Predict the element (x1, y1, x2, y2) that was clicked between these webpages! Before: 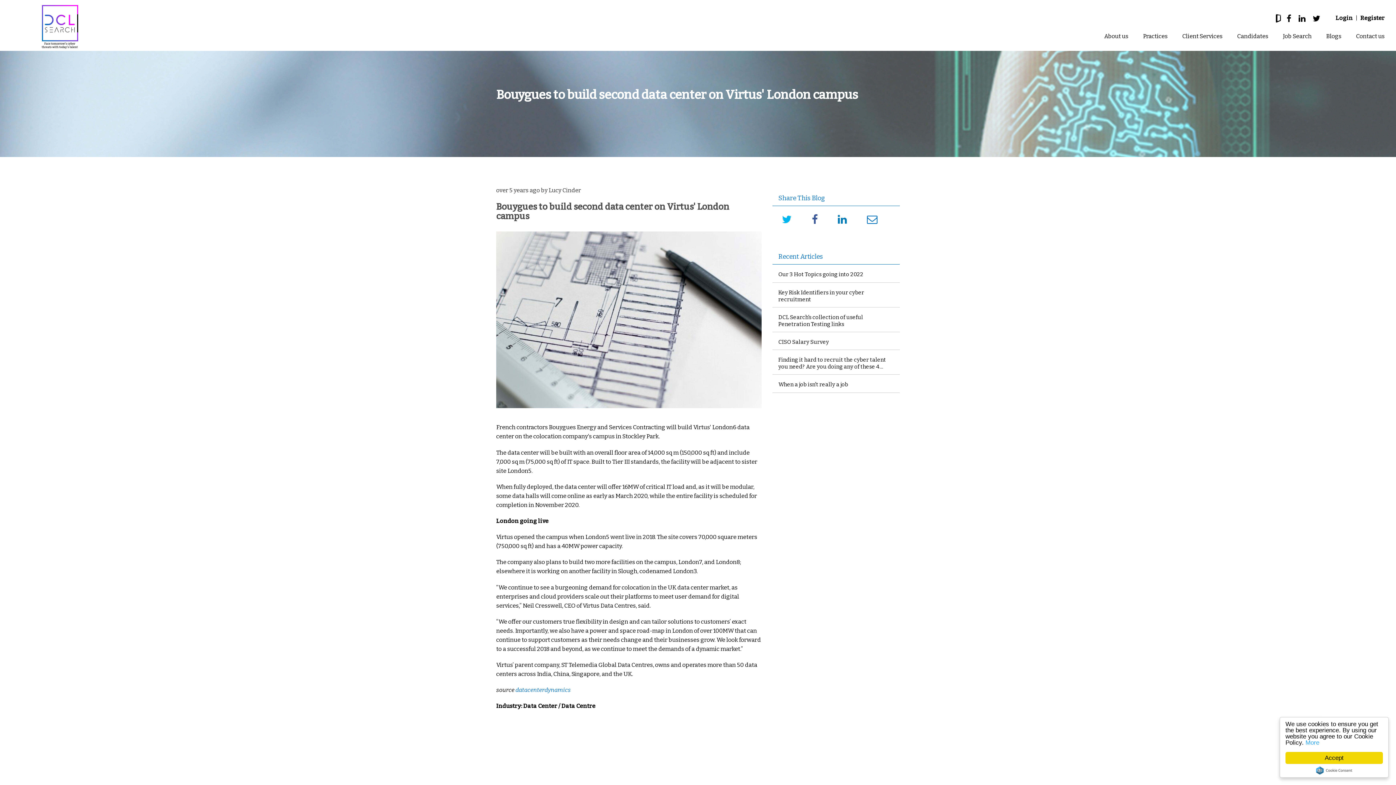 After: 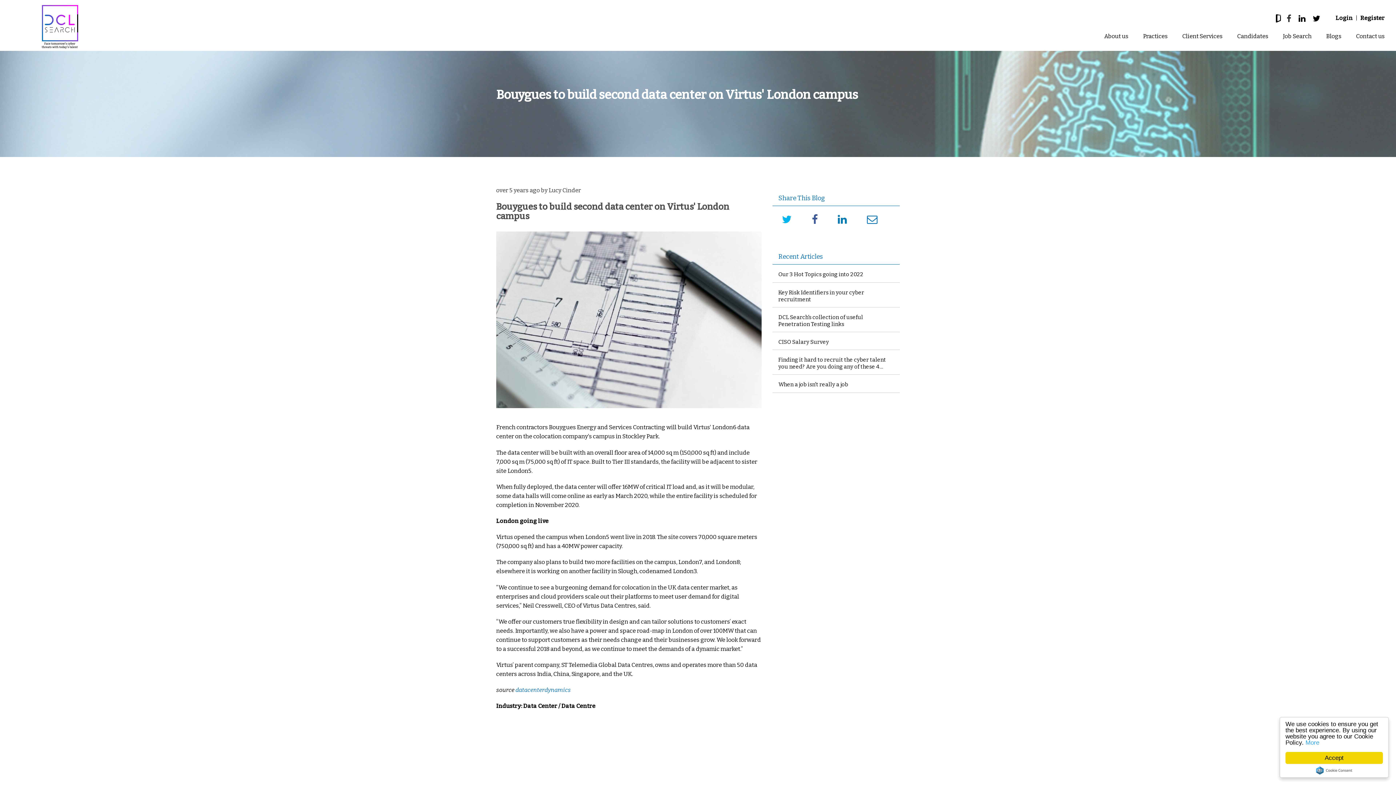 Action: bbox: (1283, 9, 1295, 27)